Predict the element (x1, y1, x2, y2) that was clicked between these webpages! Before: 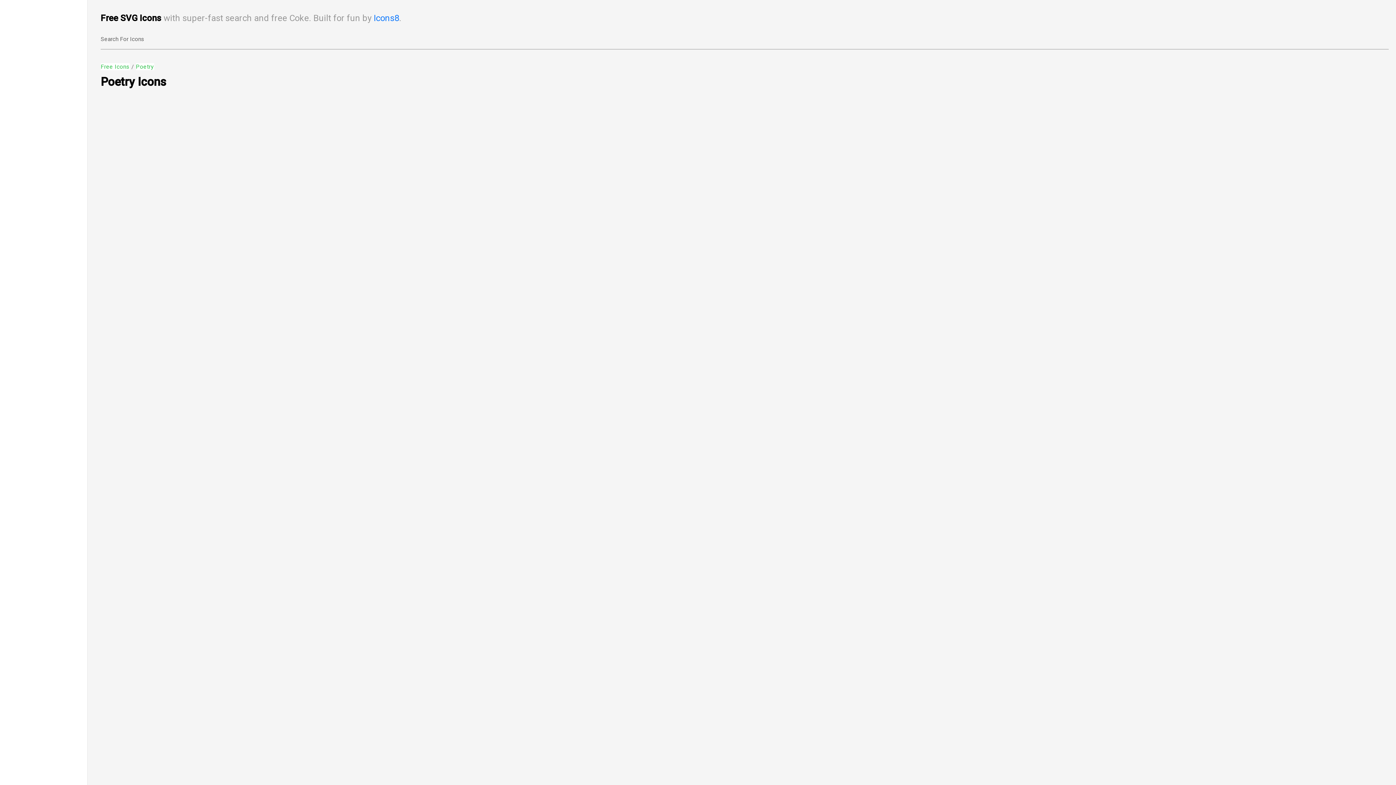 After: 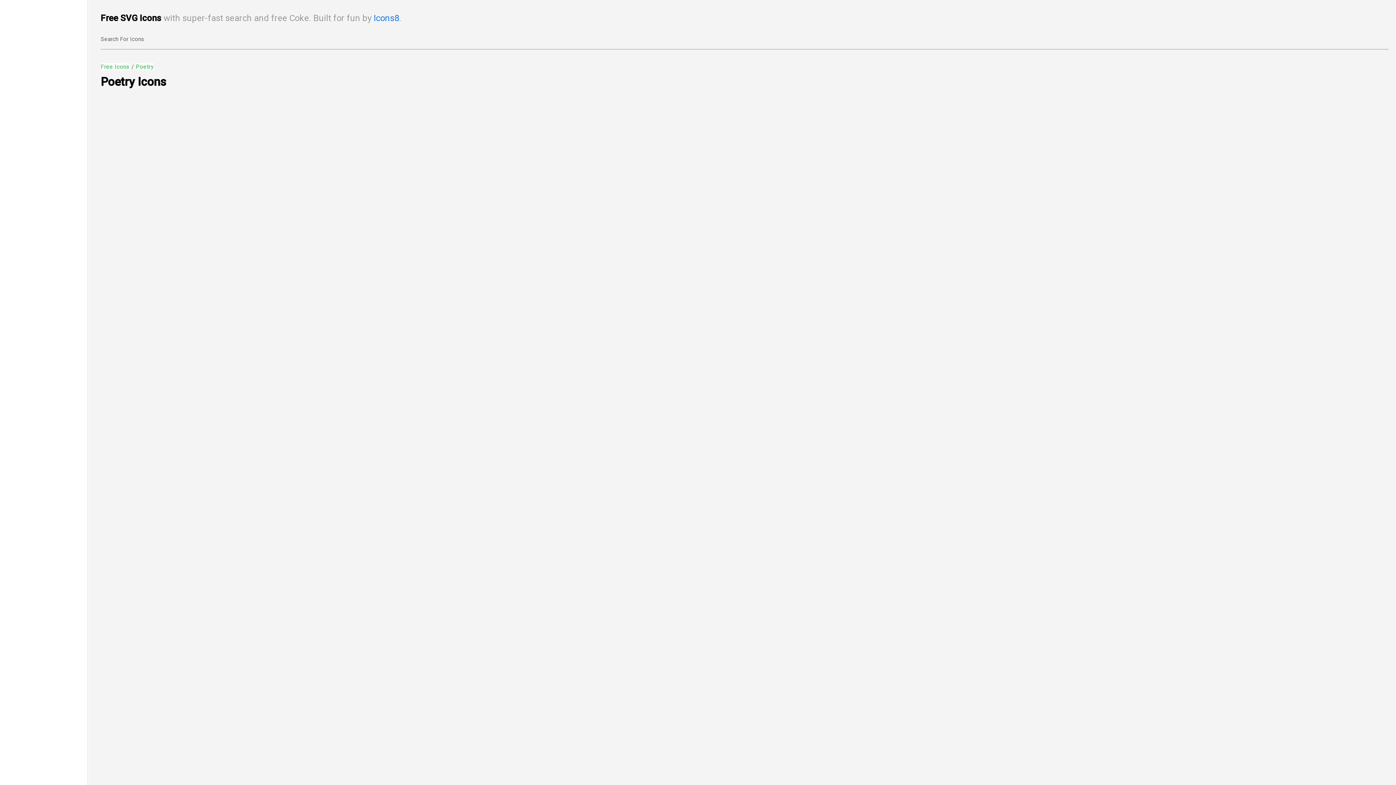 Action: label: Poetry bbox: (135, 63, 154, 70)